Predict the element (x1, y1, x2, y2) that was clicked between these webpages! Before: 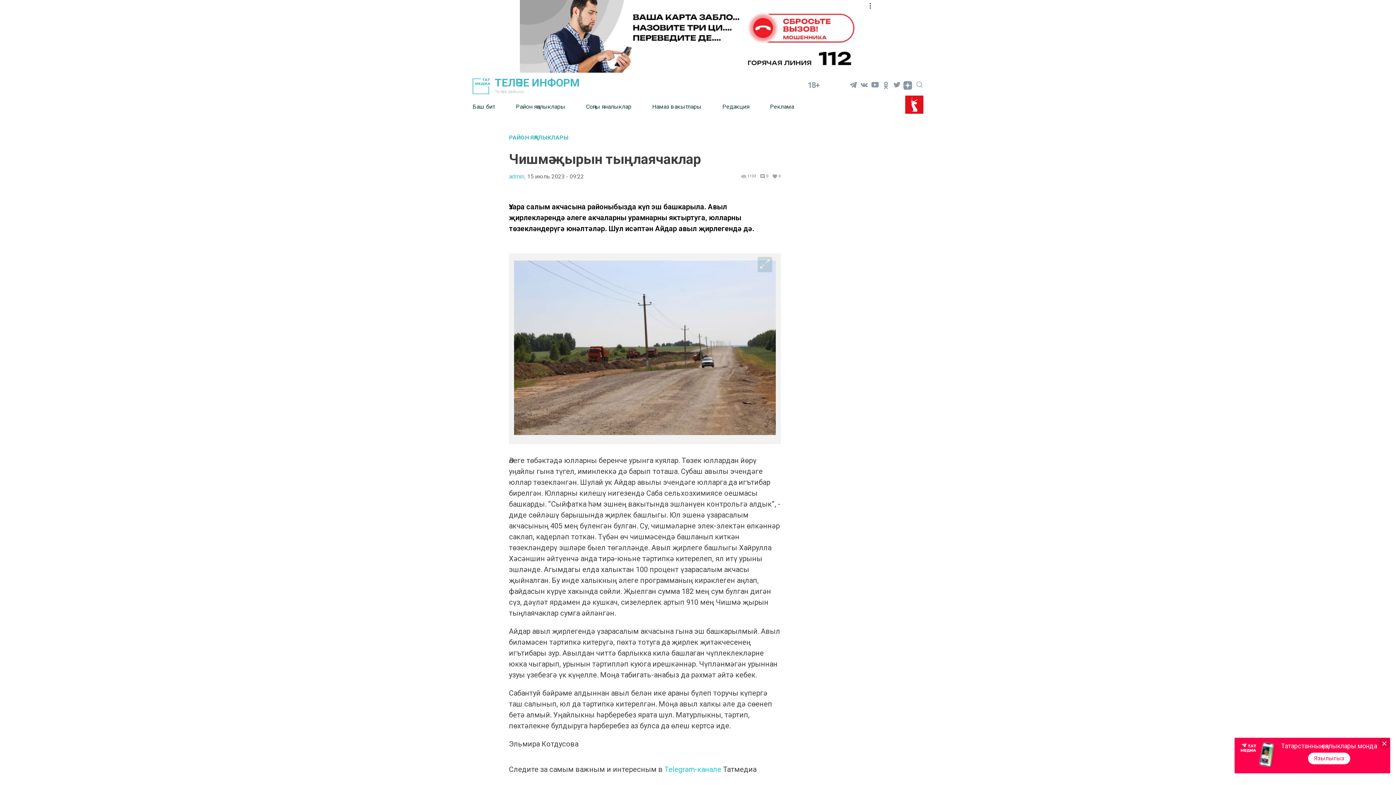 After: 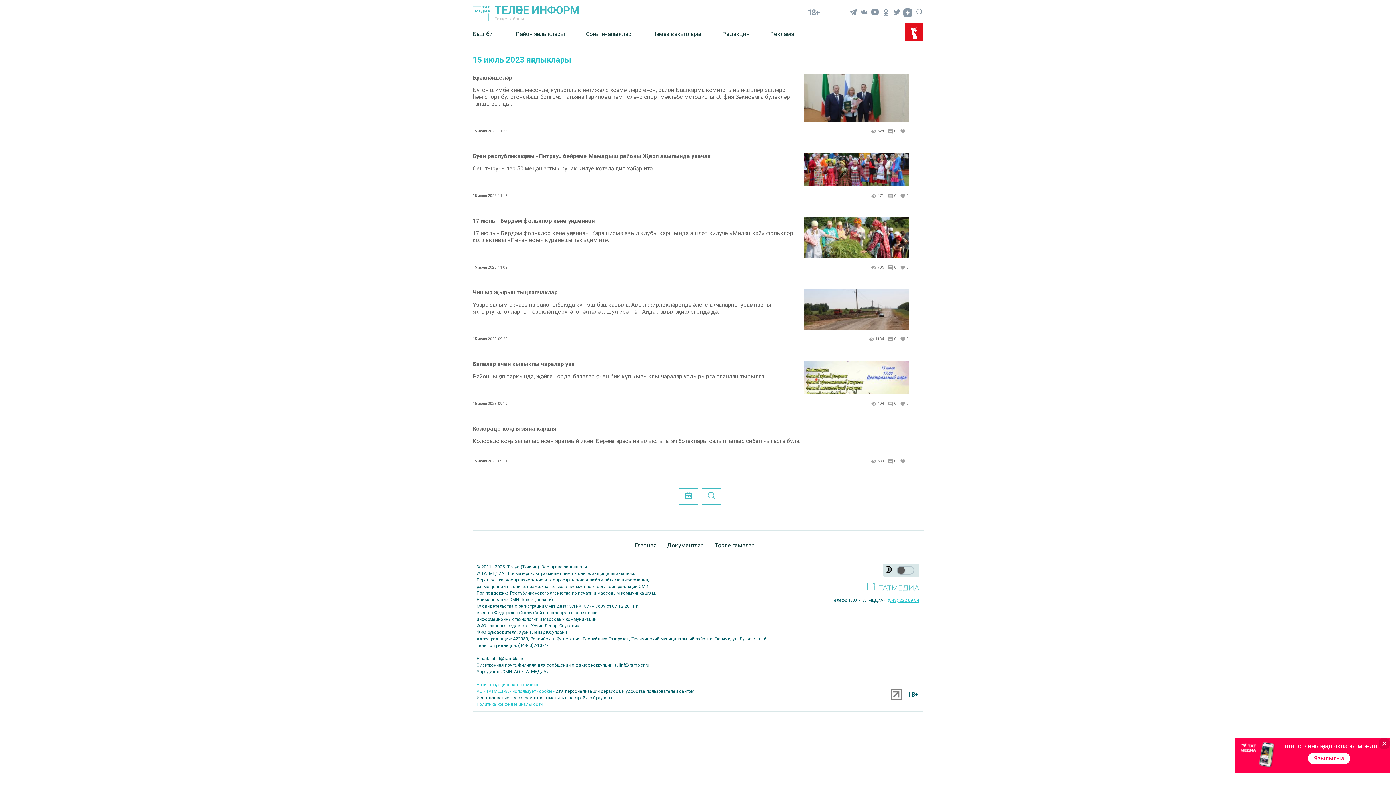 Action: bbox: (527, 173, 584, 179) label: 15 июль 2023 - 09:22